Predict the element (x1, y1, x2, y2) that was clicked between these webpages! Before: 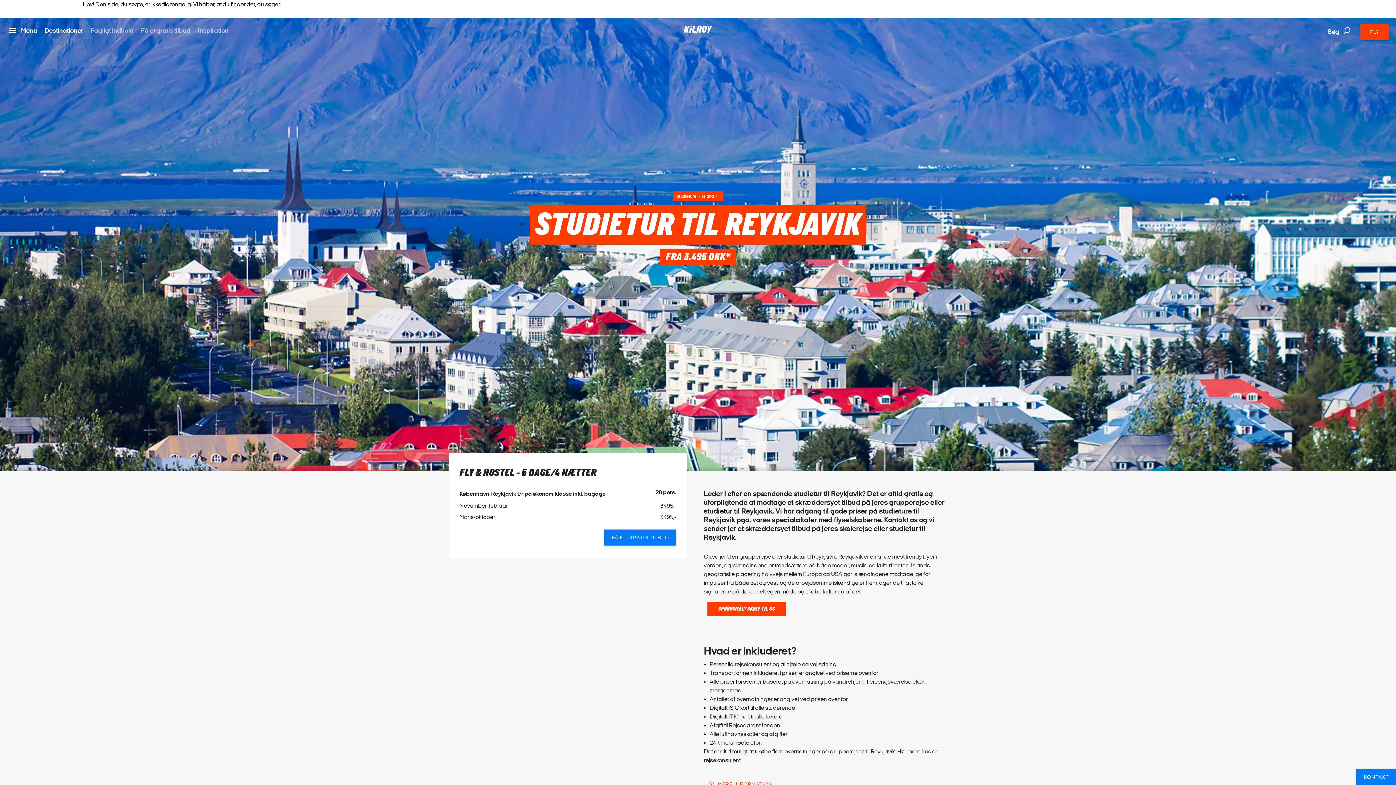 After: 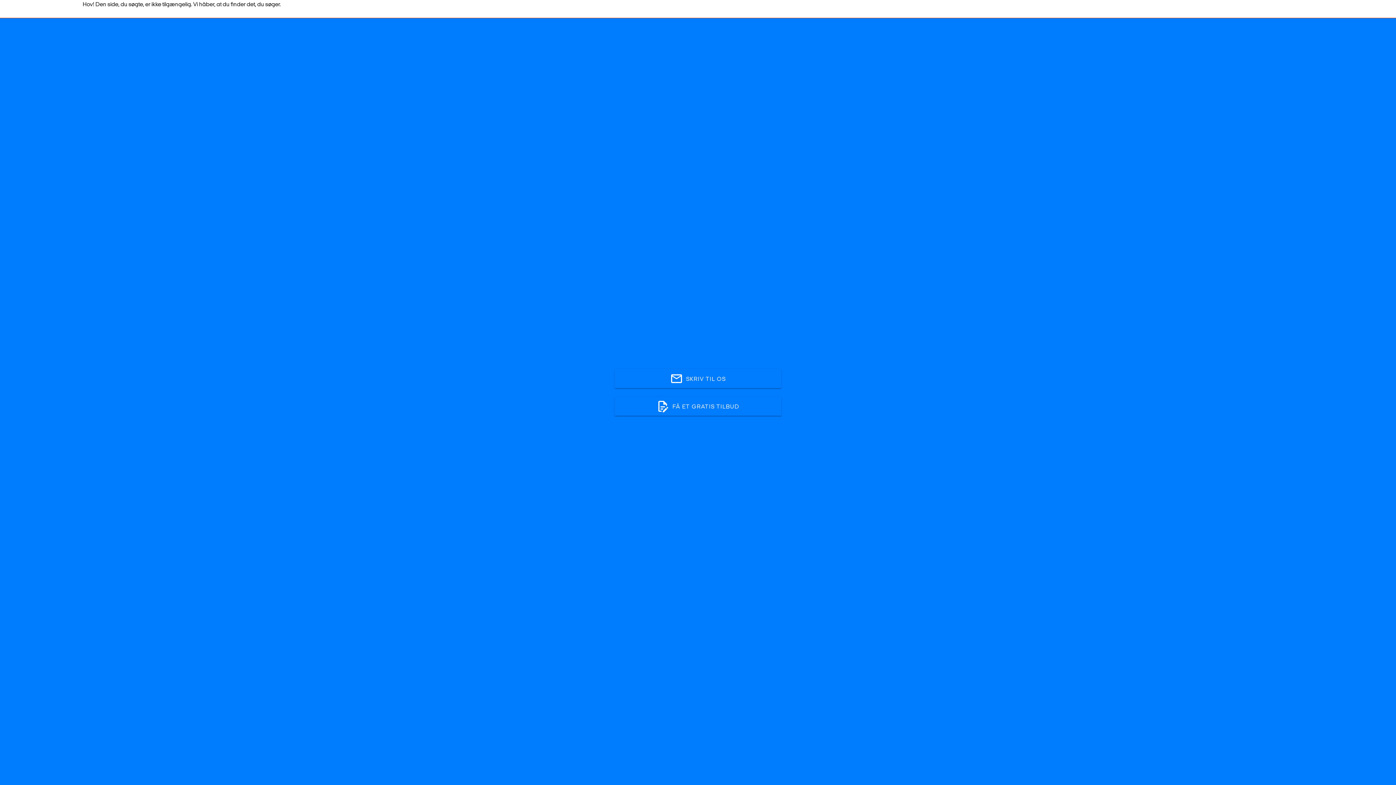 Action: label: KONTAKT bbox: (1356, 769, 1396, 785)